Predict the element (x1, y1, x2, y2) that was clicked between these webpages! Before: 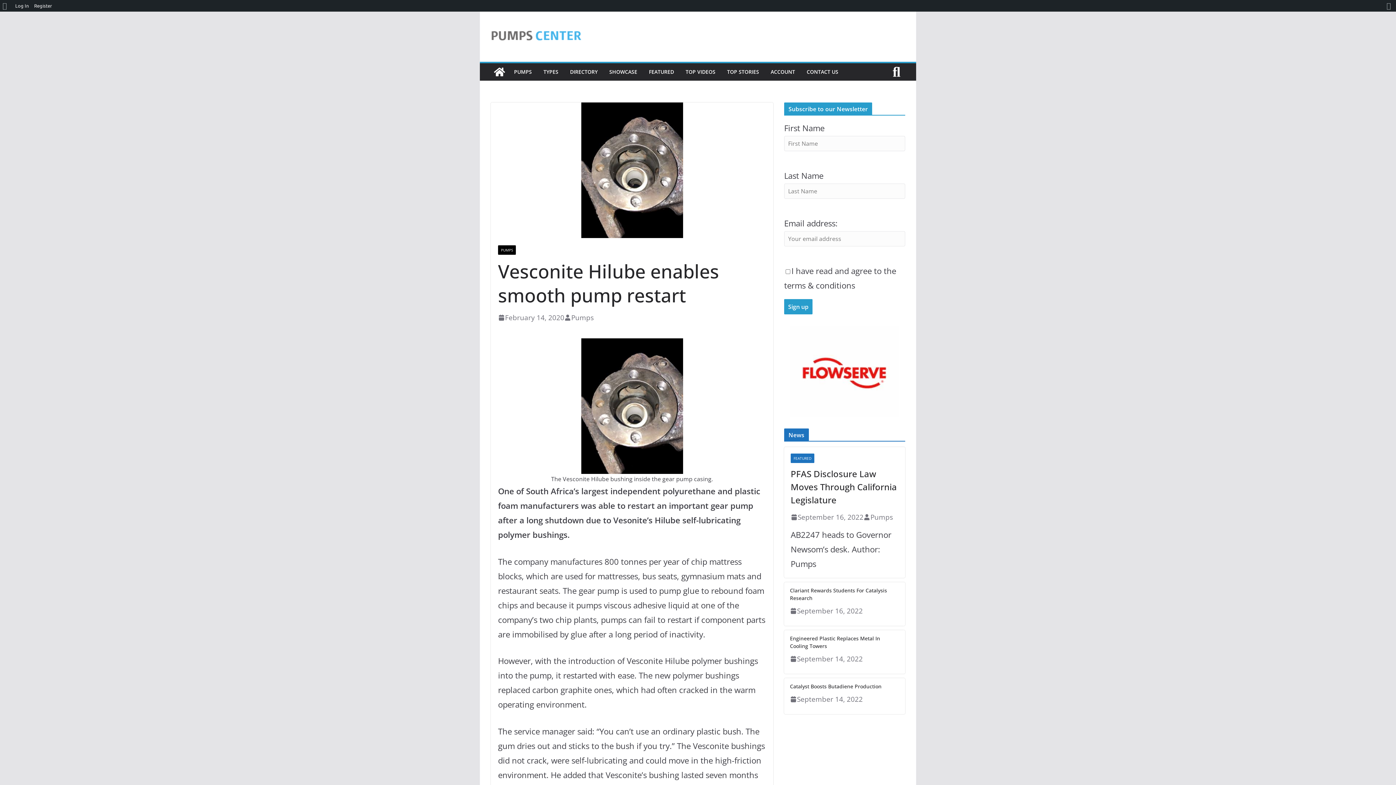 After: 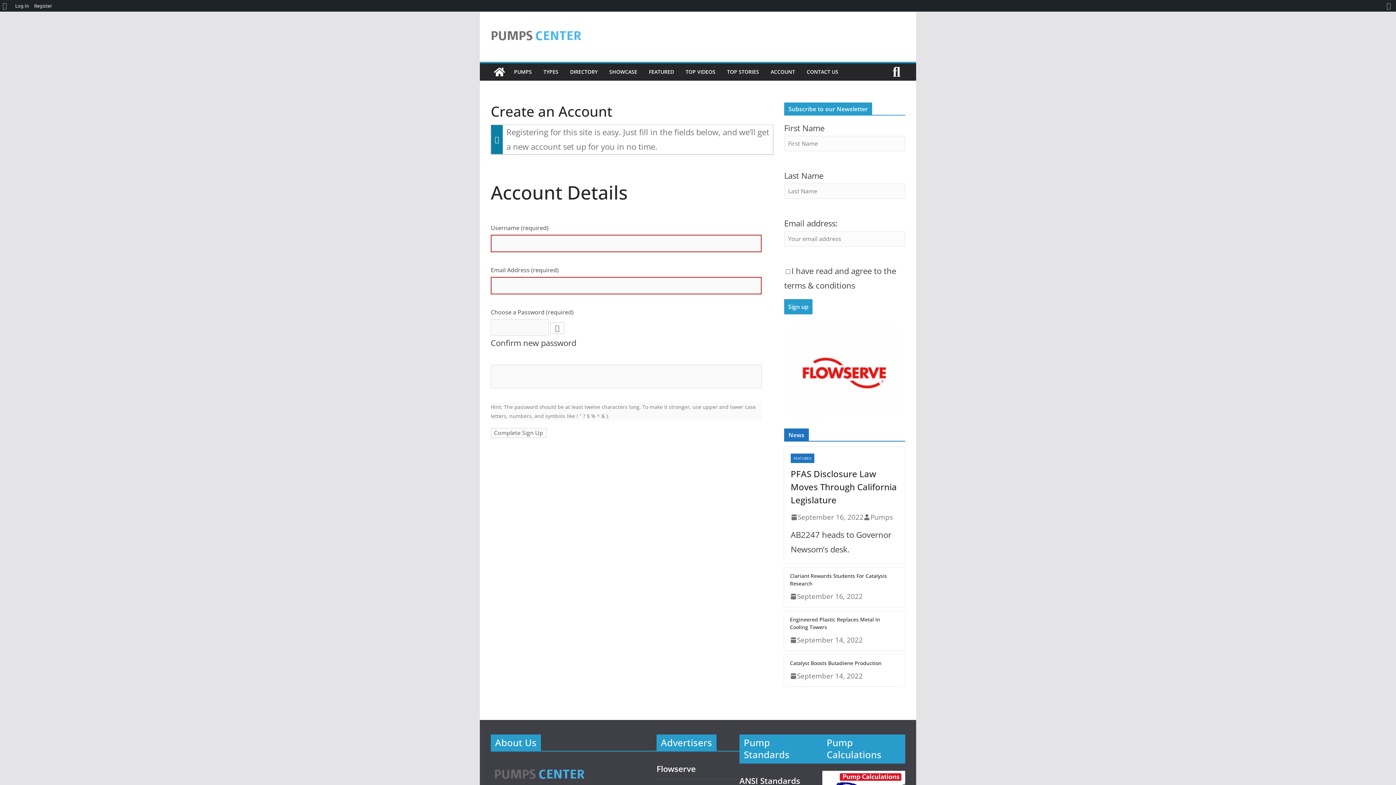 Action: label: Register bbox: (31, 0, 54, 11)